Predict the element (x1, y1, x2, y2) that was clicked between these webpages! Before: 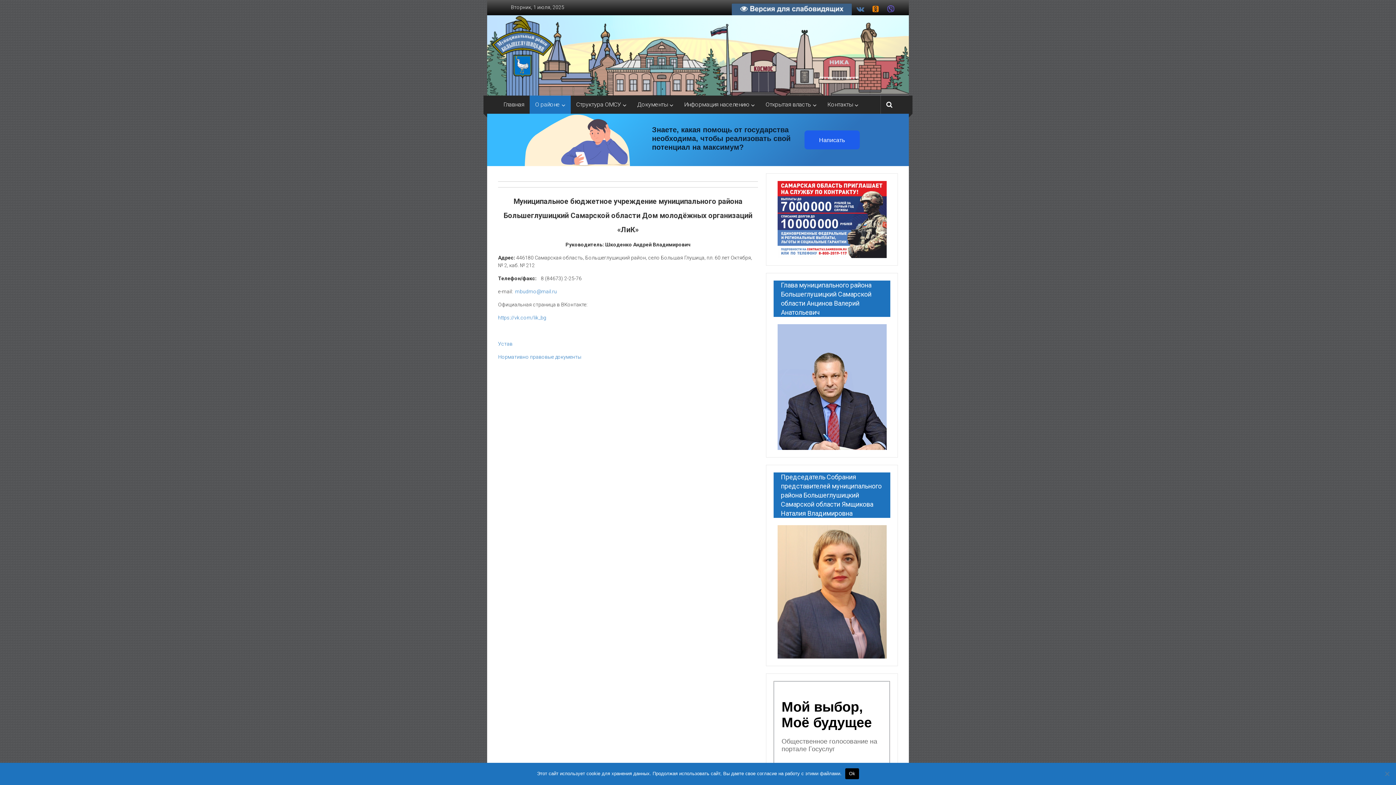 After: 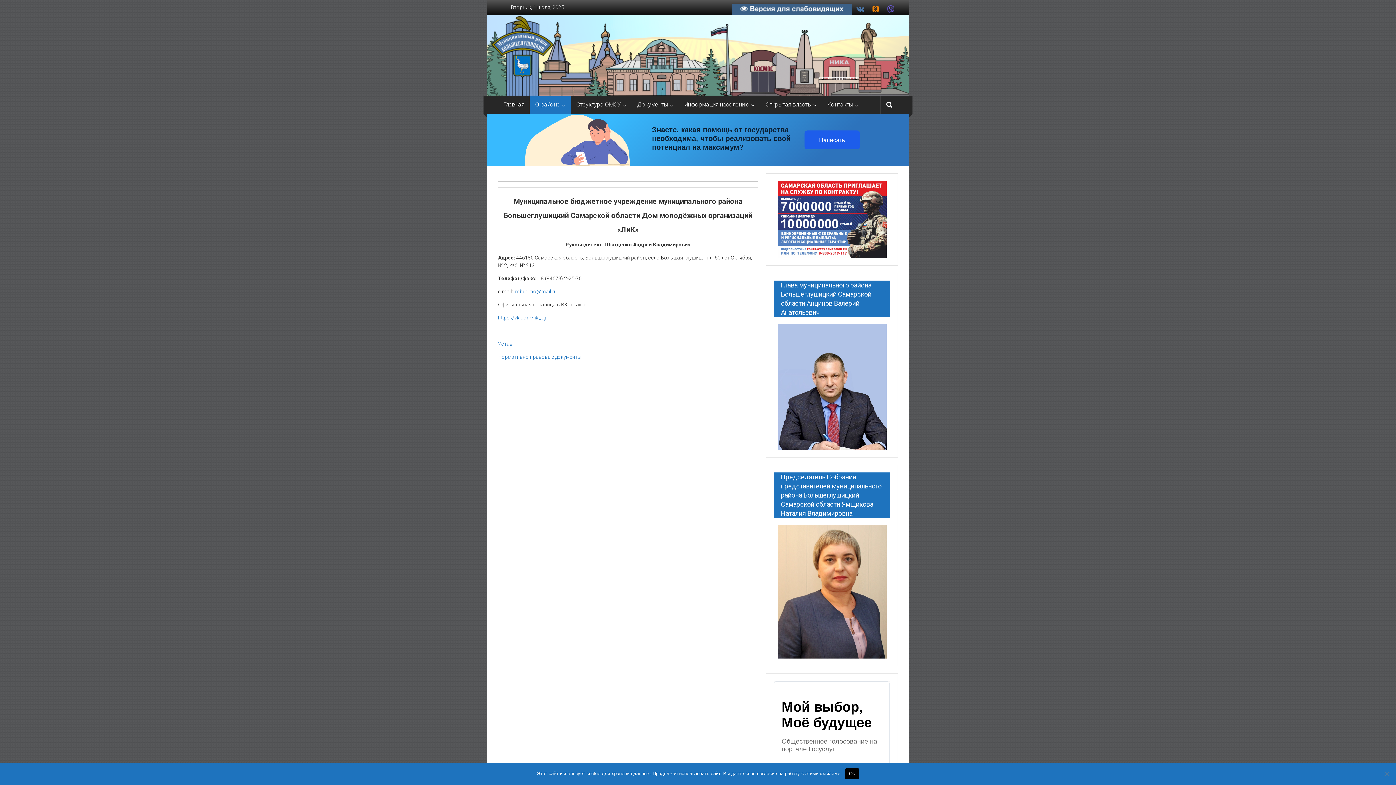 Action: bbox: (777, 383, 886, 389)